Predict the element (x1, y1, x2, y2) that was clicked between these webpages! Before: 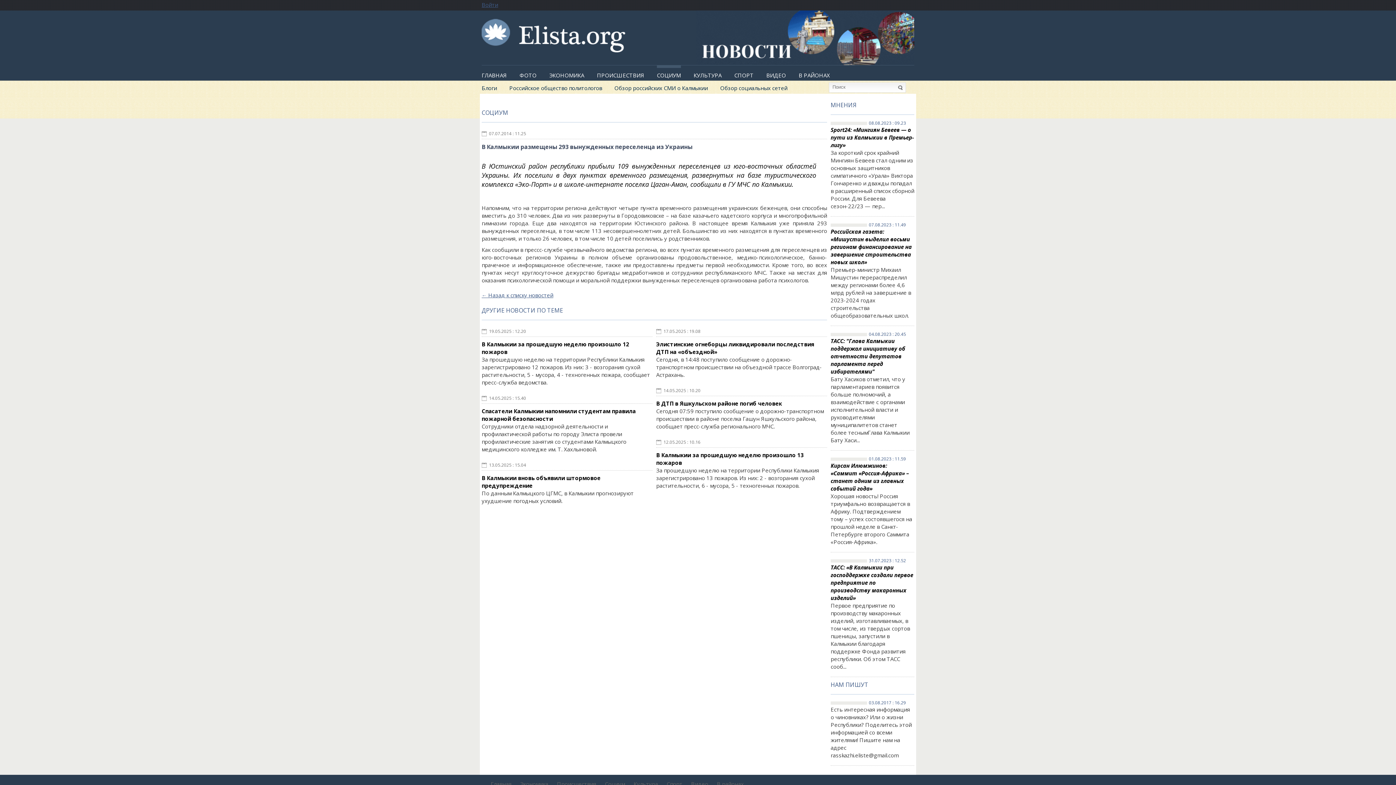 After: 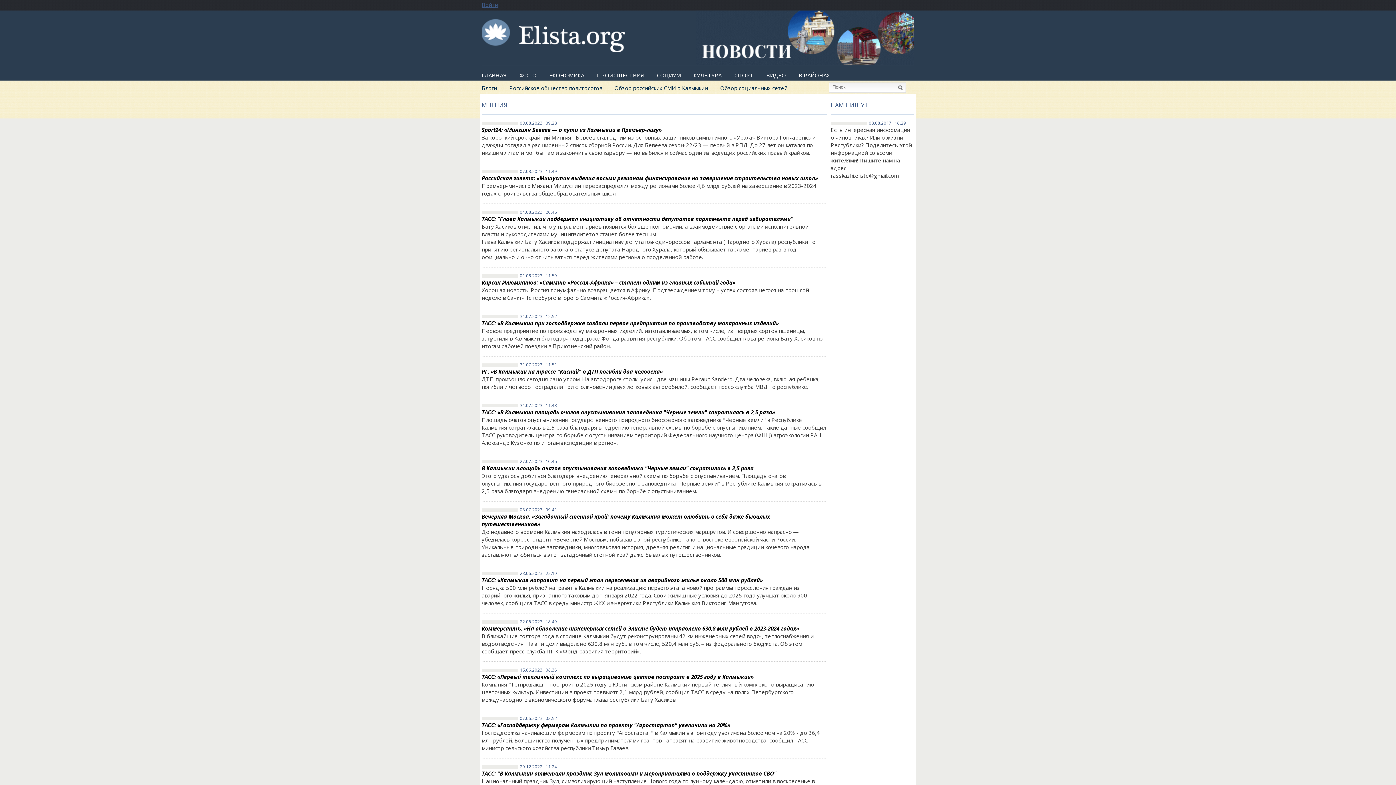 Action: bbox: (481, 84, 497, 91) label: Блоги